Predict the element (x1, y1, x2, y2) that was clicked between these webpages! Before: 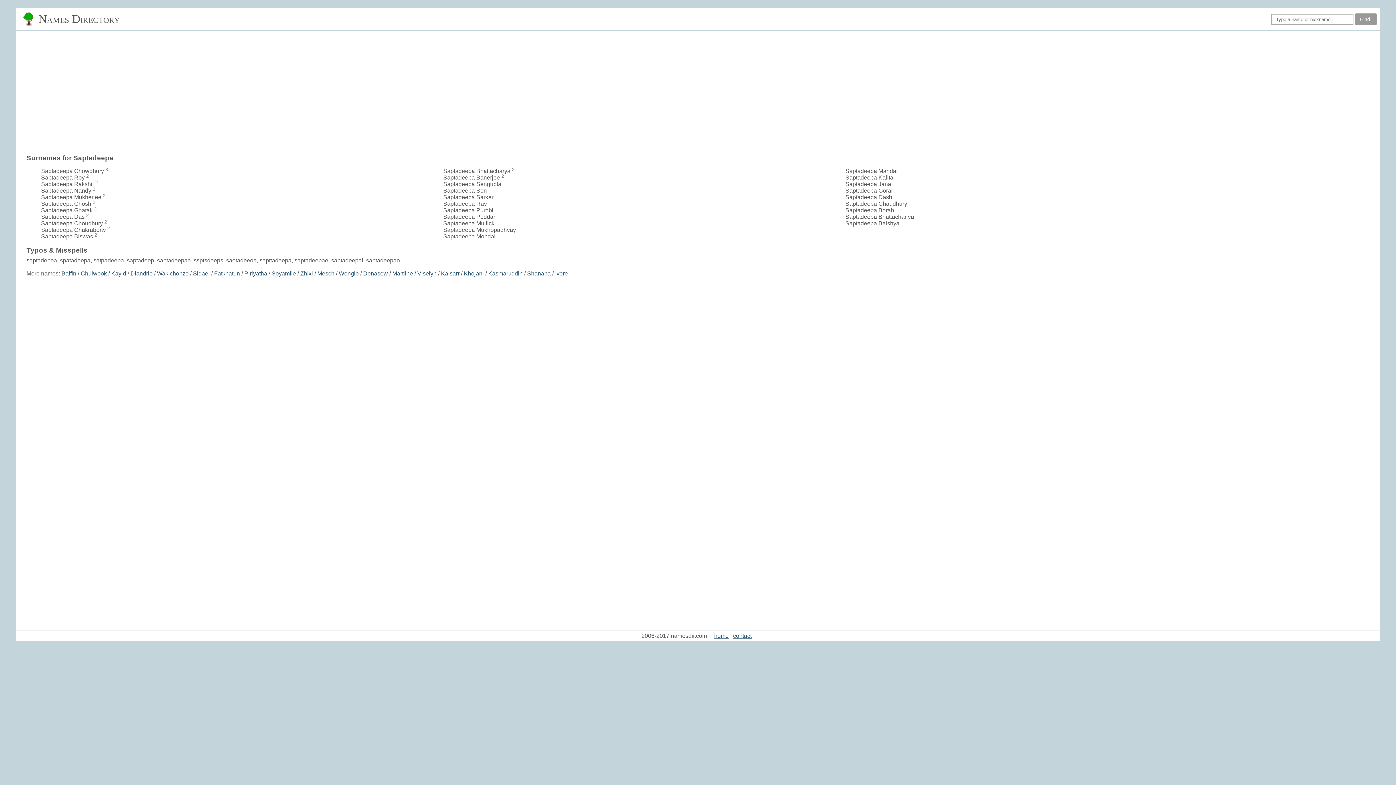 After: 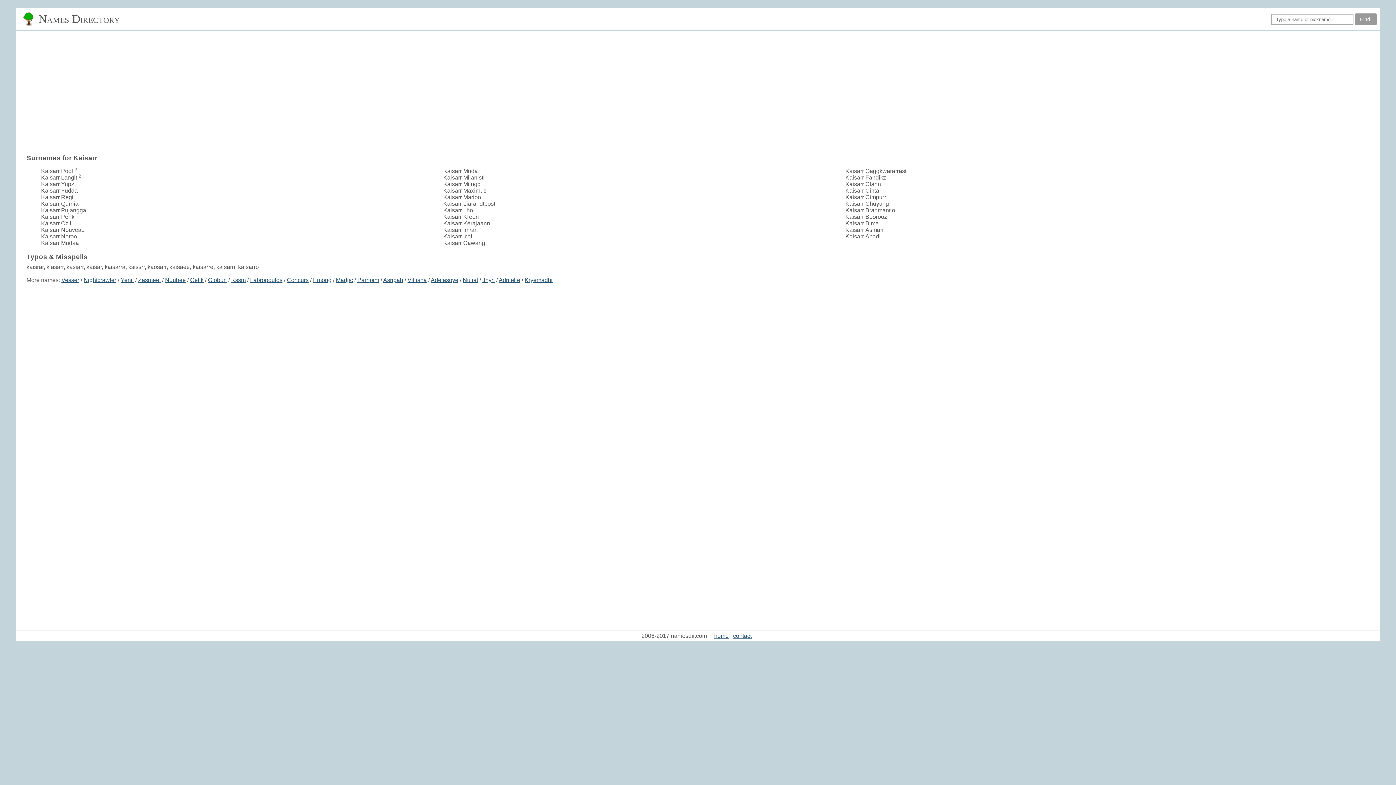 Action: label: Kaisarr bbox: (441, 270, 459, 276)